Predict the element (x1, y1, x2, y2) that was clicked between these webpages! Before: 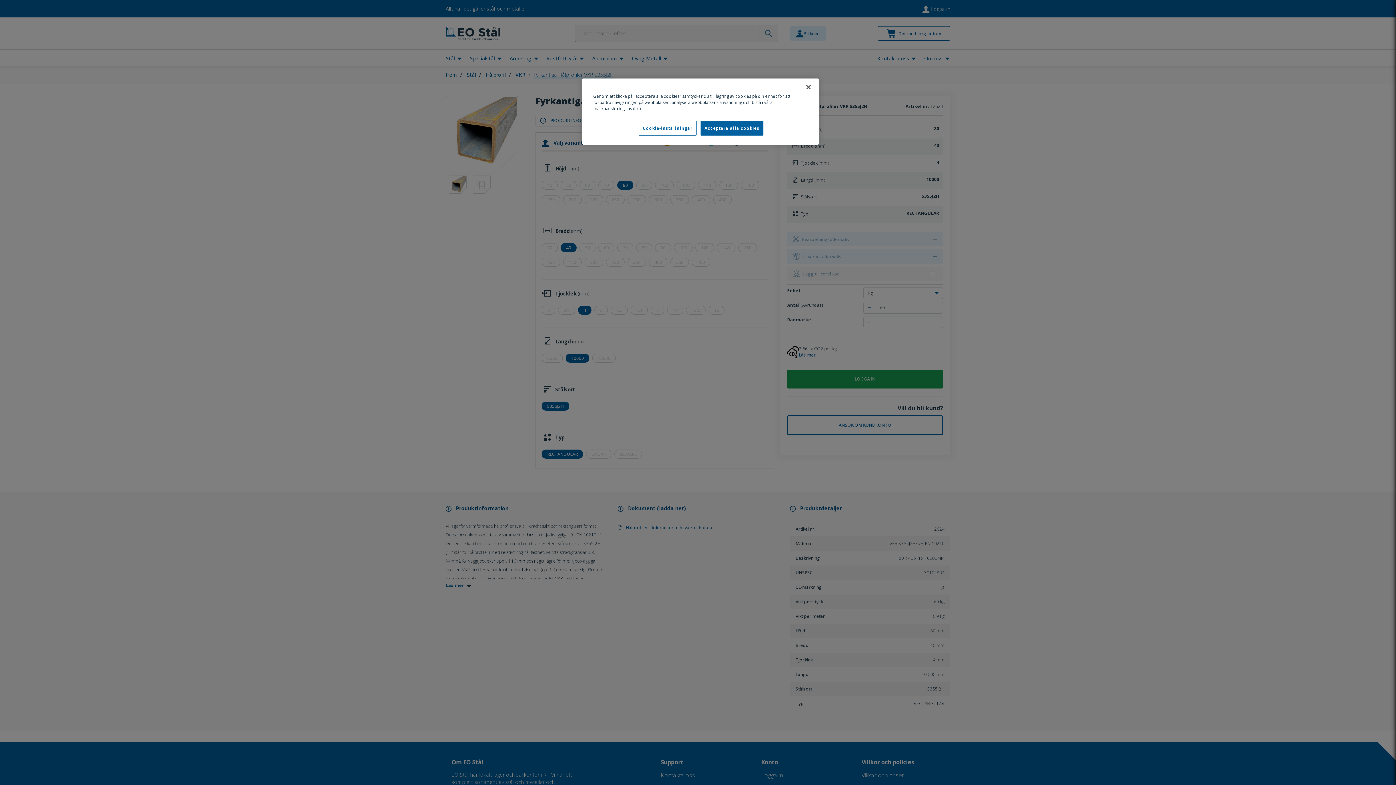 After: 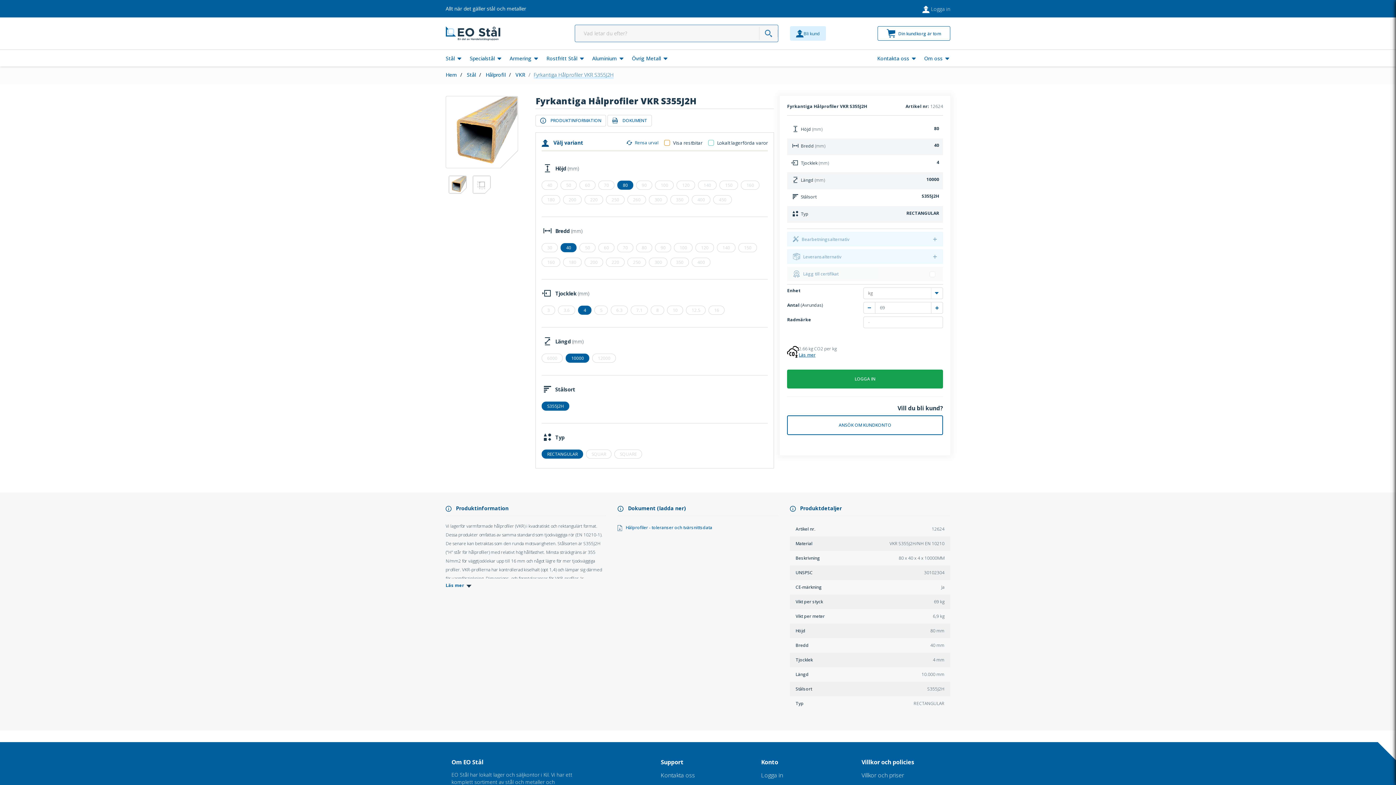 Action: label: Stäng bbox: (800, 79, 816, 95)